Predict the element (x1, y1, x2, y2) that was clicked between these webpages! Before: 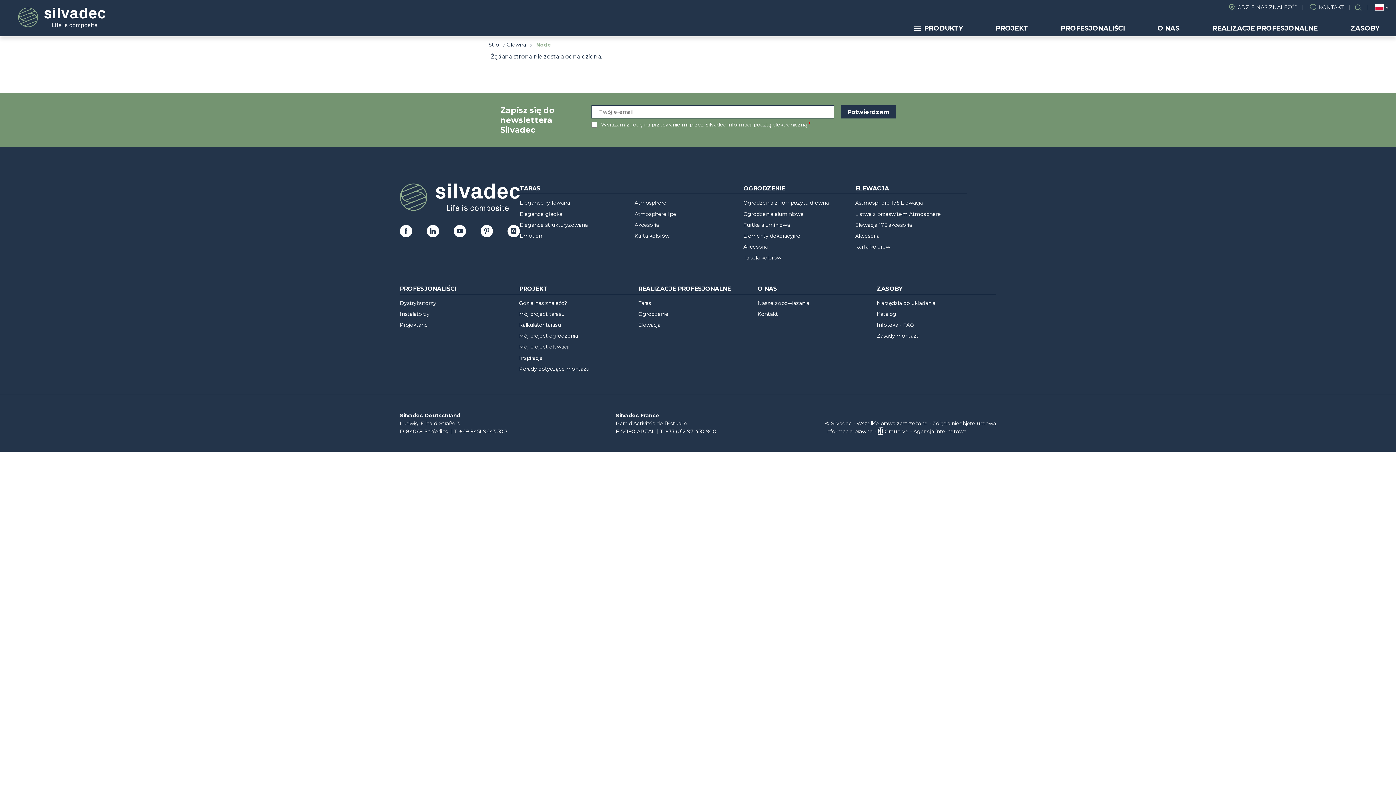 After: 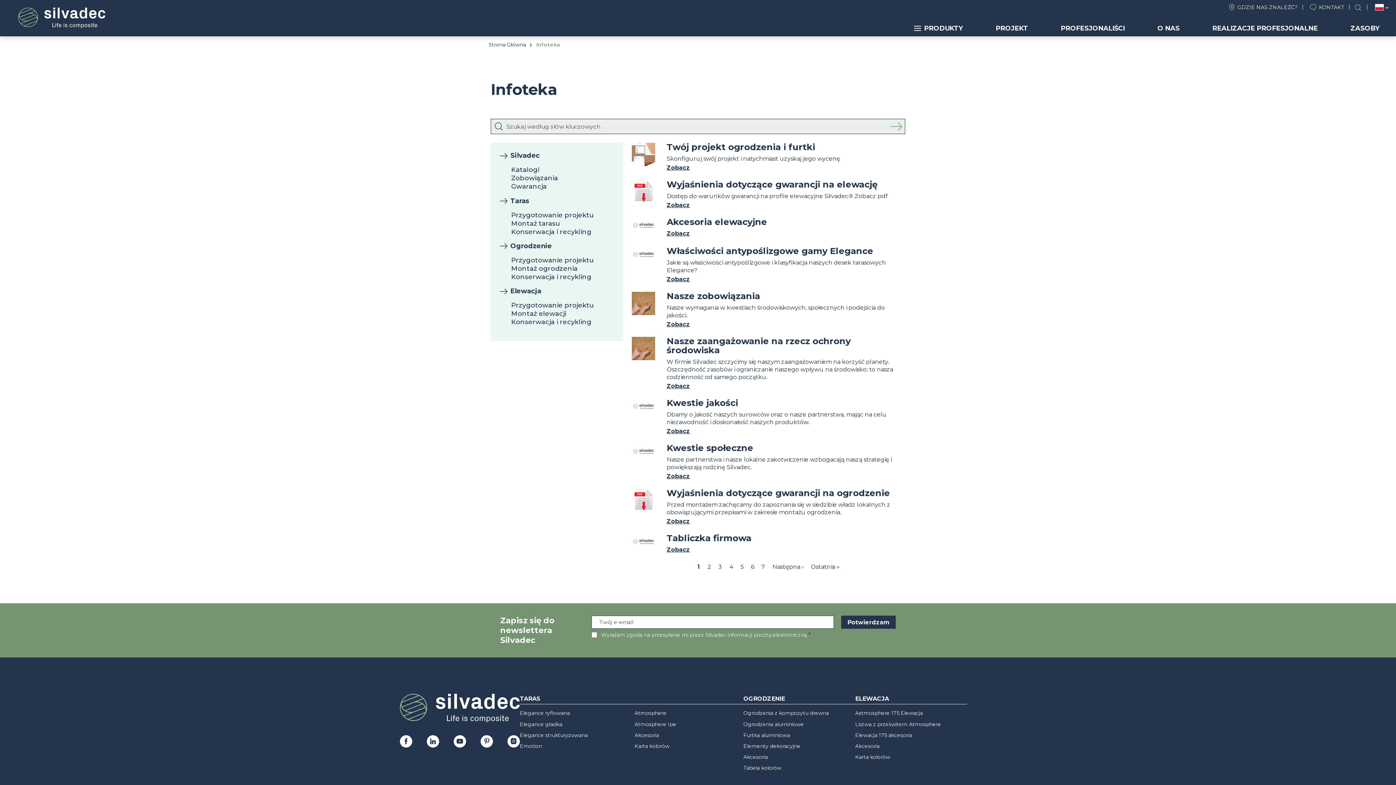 Action: bbox: (877, 321, 914, 329) label: Infoteka - FAQ